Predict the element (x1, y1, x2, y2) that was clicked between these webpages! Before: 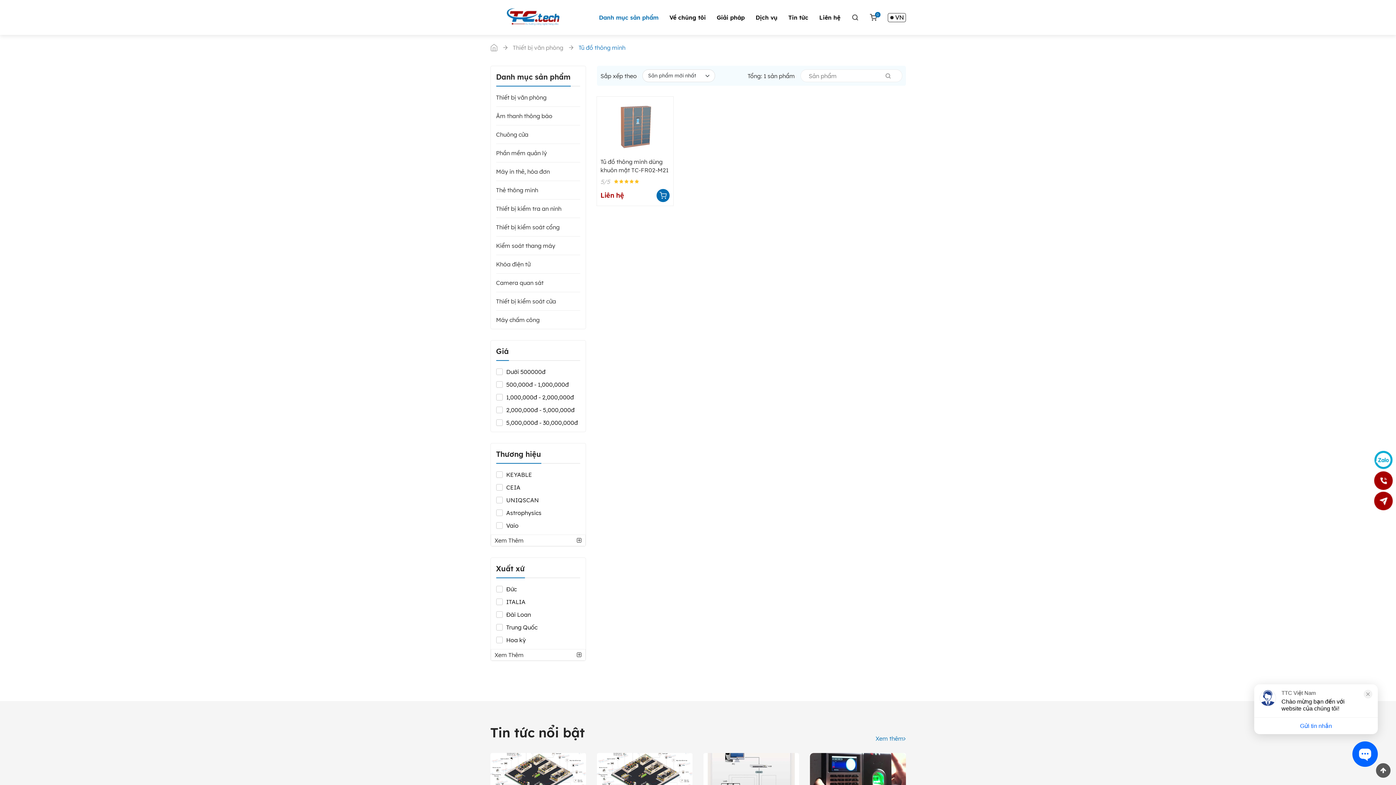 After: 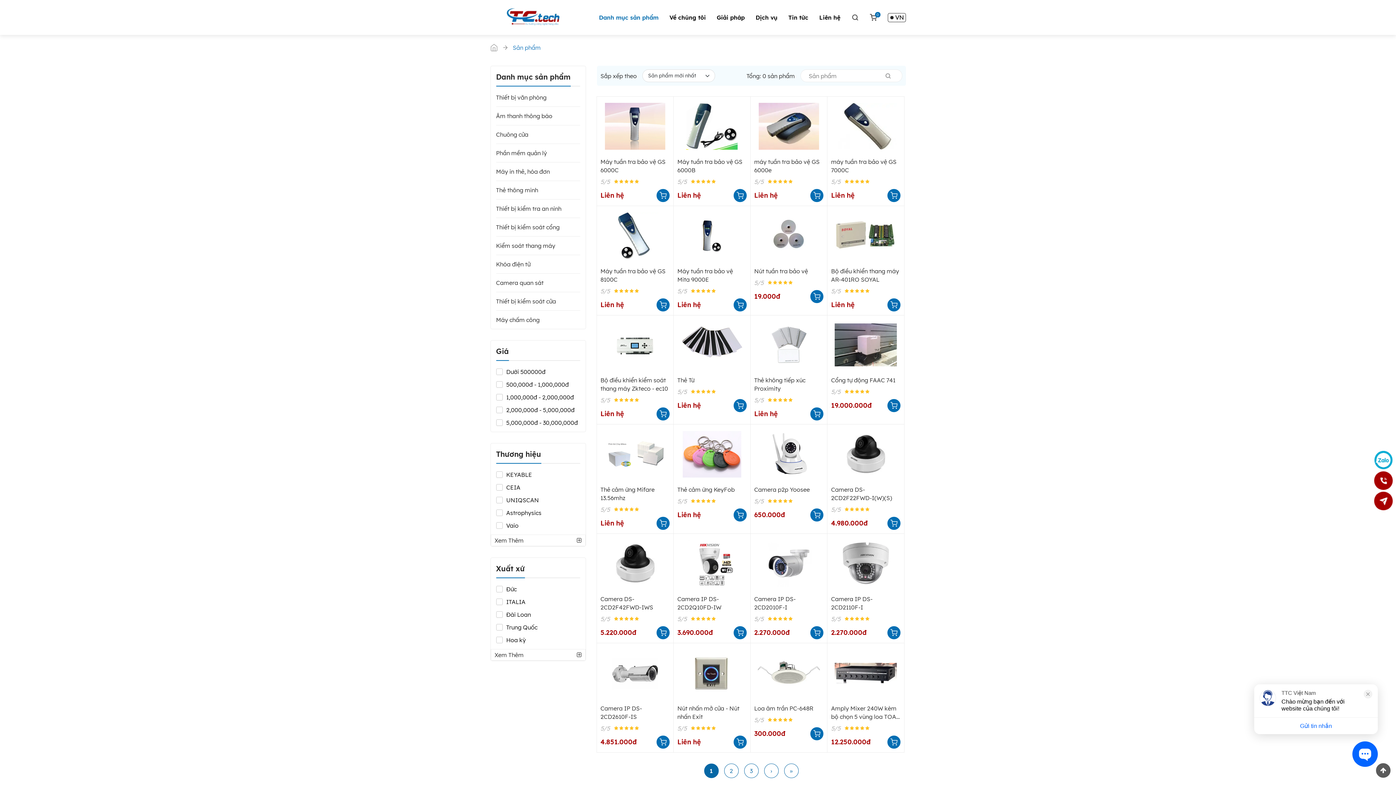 Action: label: Danh mục sản phẩm bbox: (599, 13, 658, 21)